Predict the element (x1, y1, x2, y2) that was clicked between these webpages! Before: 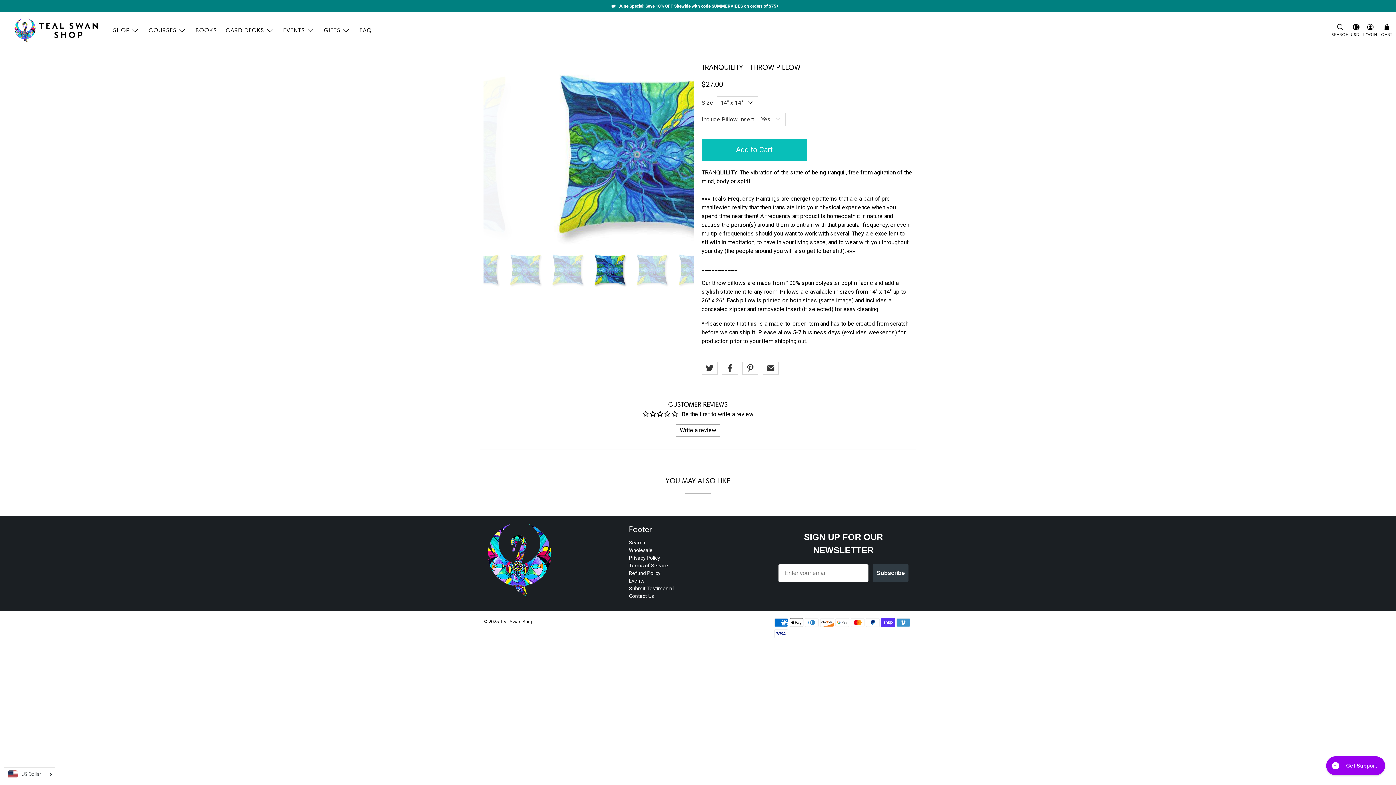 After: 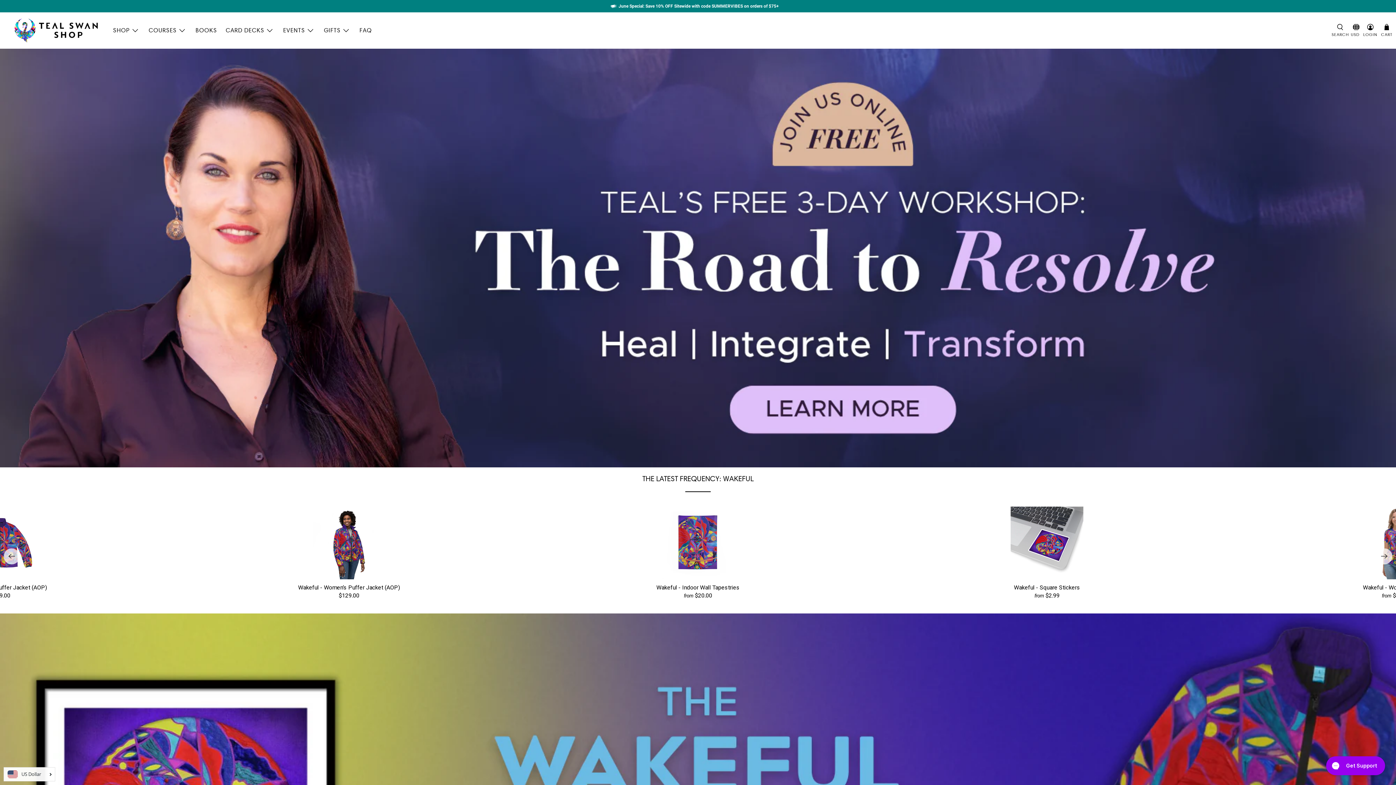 Action: bbox: (8, 18, 104, 42)